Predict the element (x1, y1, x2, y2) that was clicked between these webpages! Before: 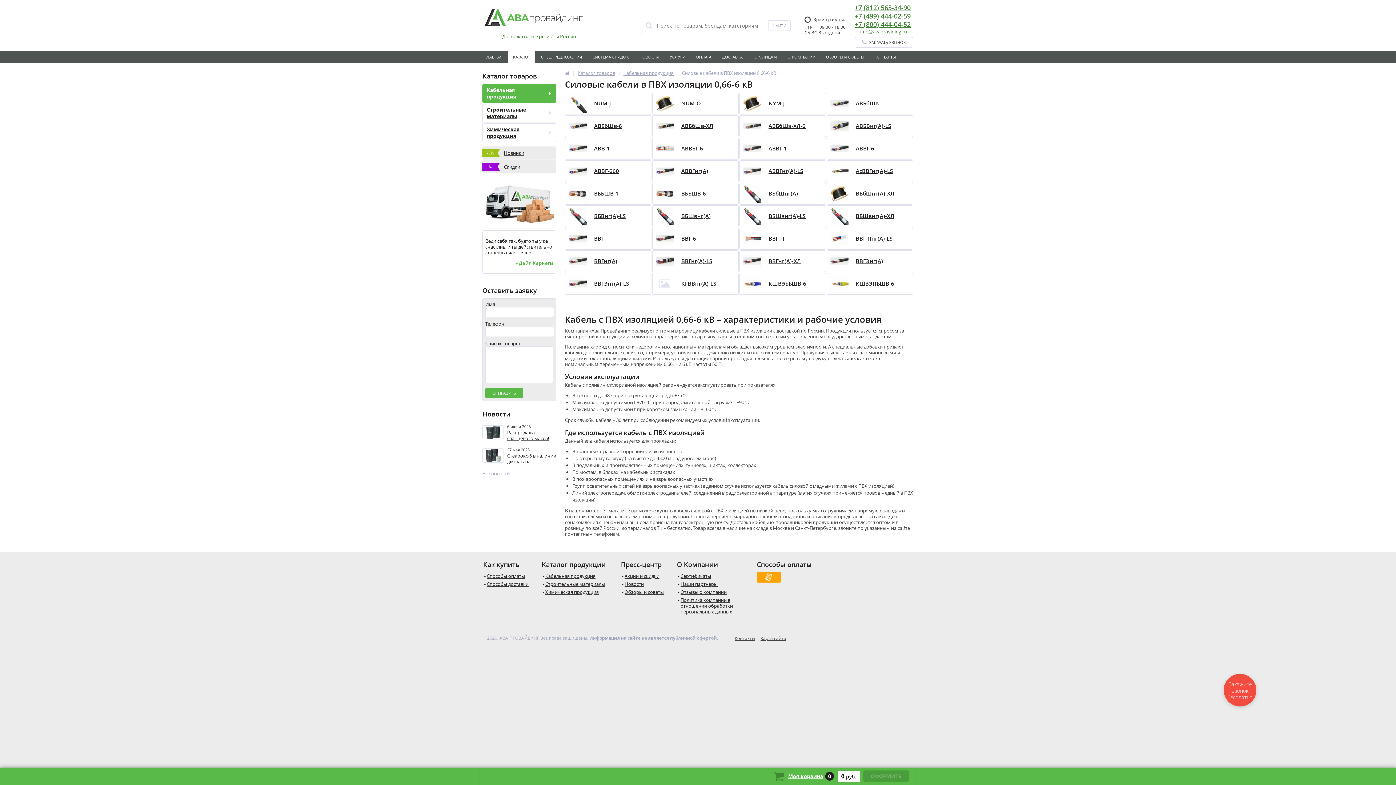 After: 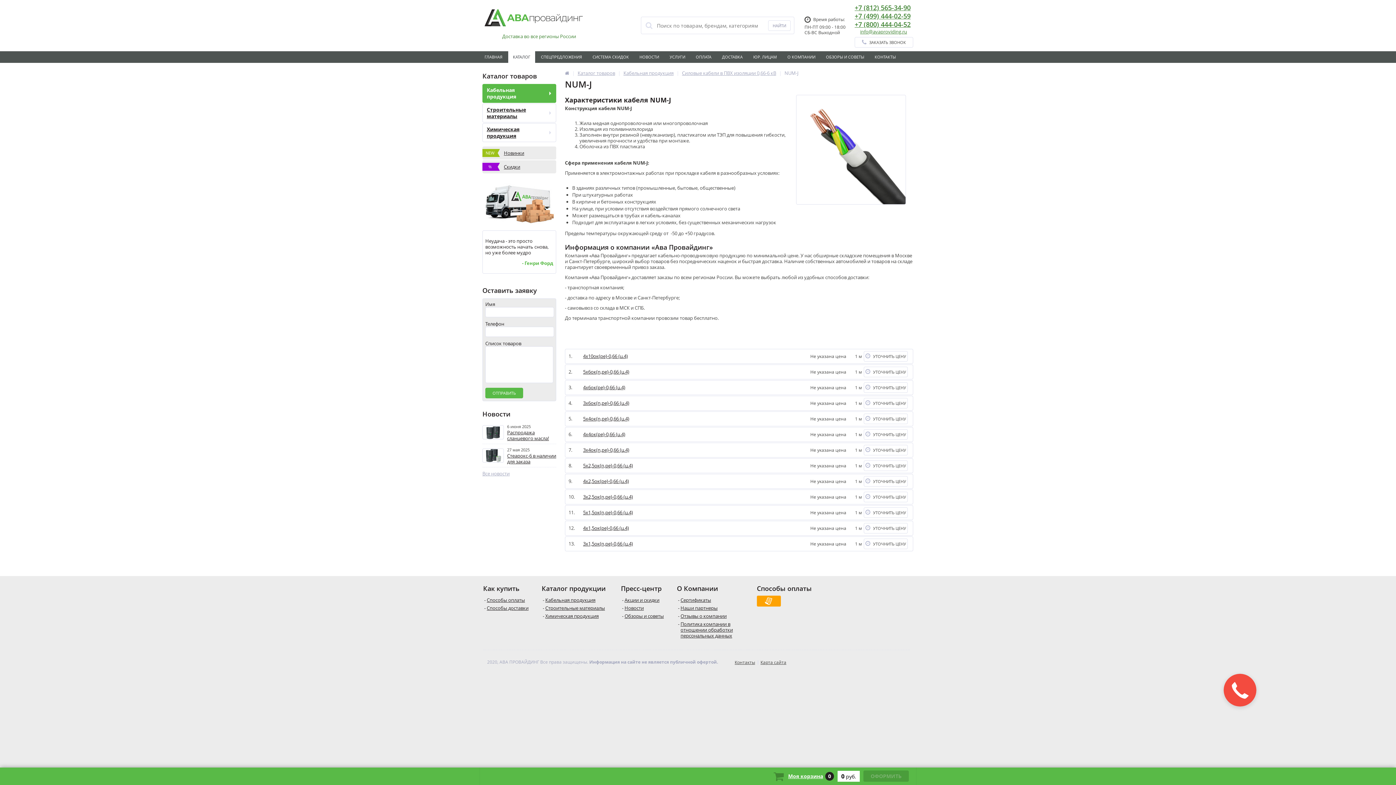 Action: bbox: (565, 92, 651, 114) label: 	
NUM-J